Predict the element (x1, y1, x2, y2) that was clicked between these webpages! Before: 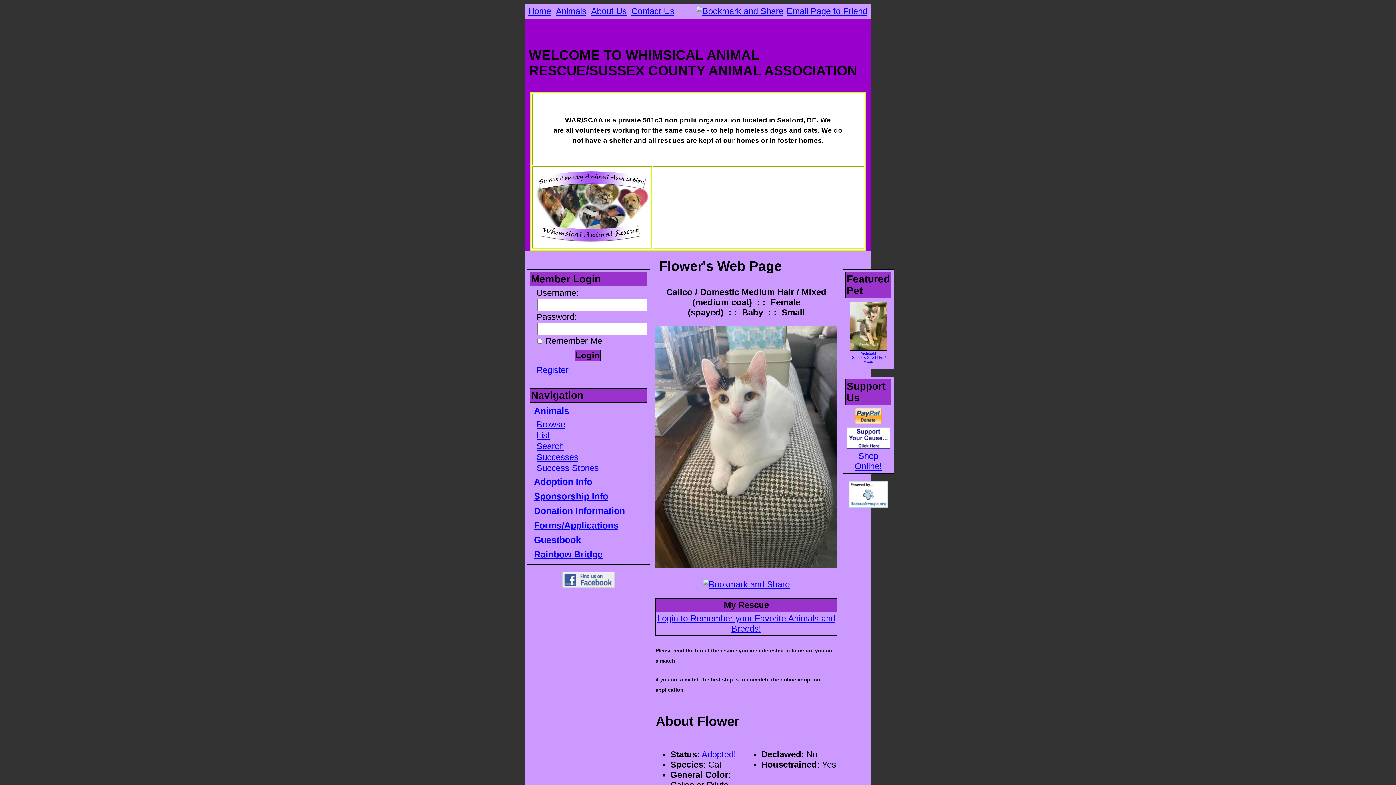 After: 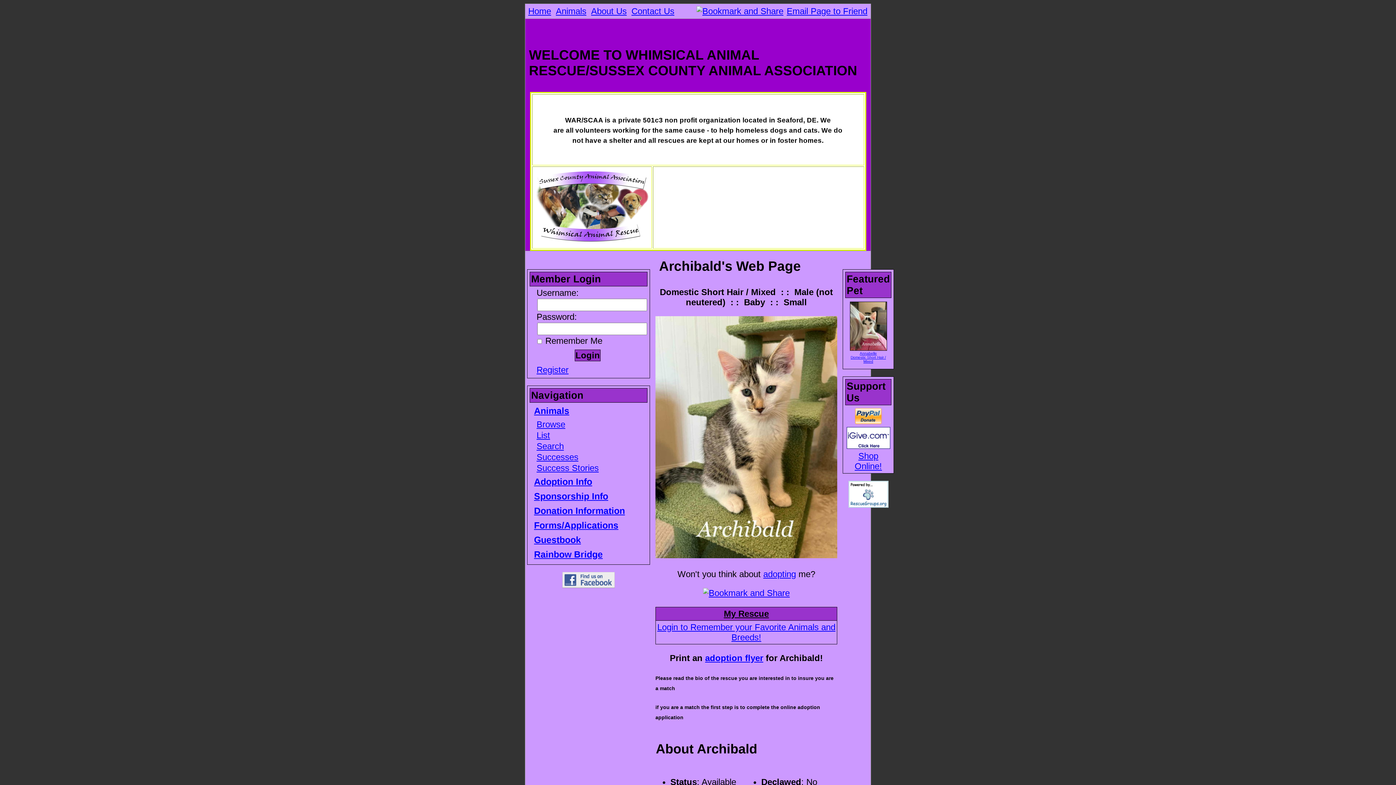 Action: label: Archibald
Domestic Short Hair / Mixed bbox: (850, 351, 886, 363)